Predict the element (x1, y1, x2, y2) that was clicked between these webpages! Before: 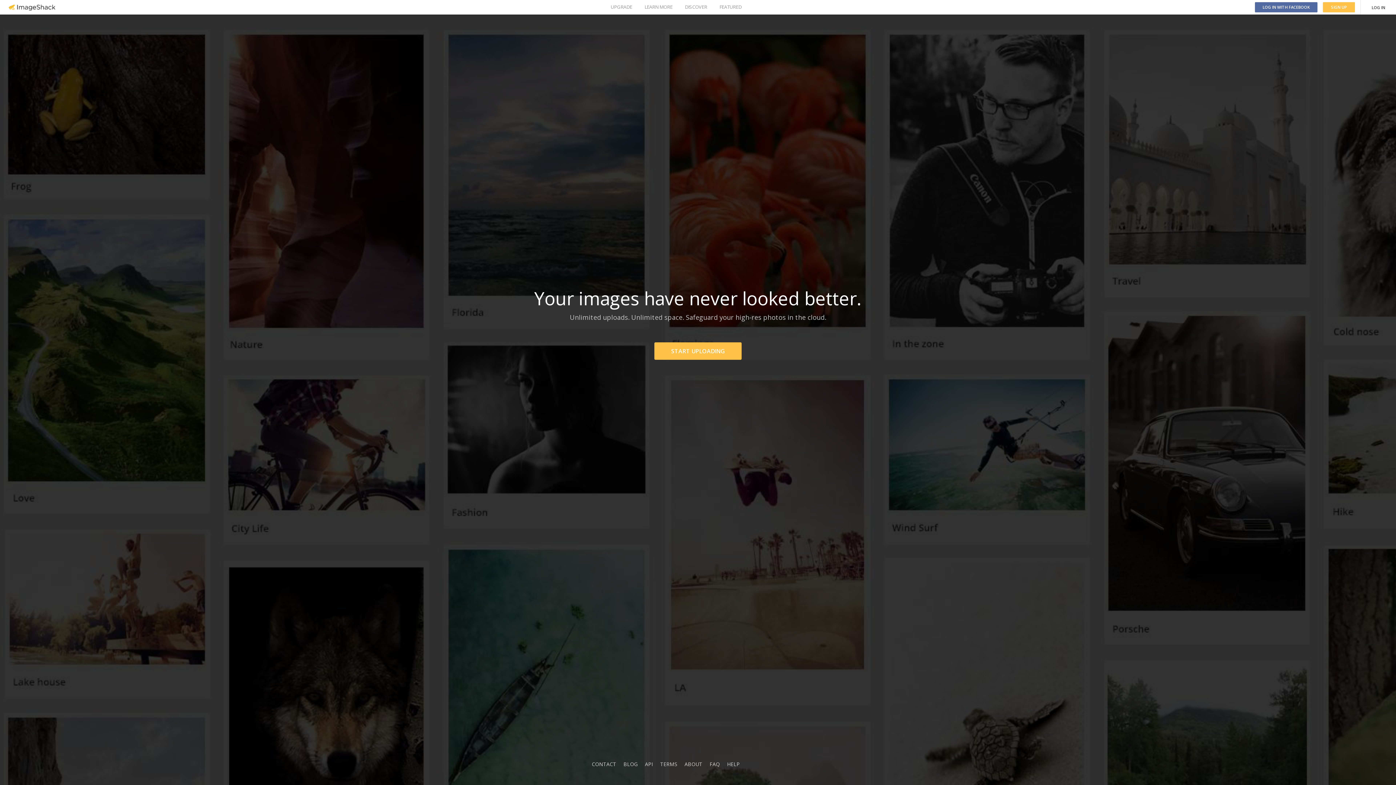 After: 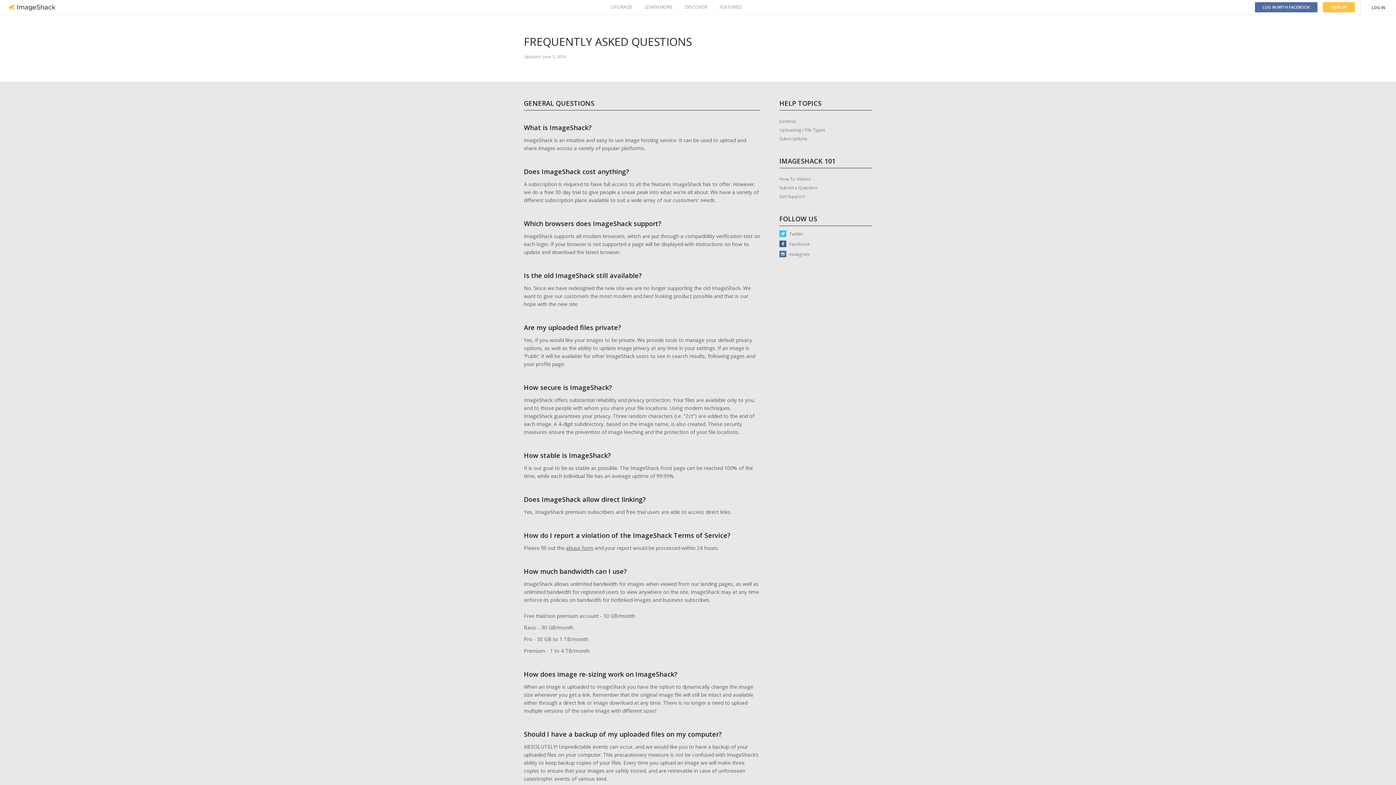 Action: bbox: (709, 761, 720, 768) label: FAQ